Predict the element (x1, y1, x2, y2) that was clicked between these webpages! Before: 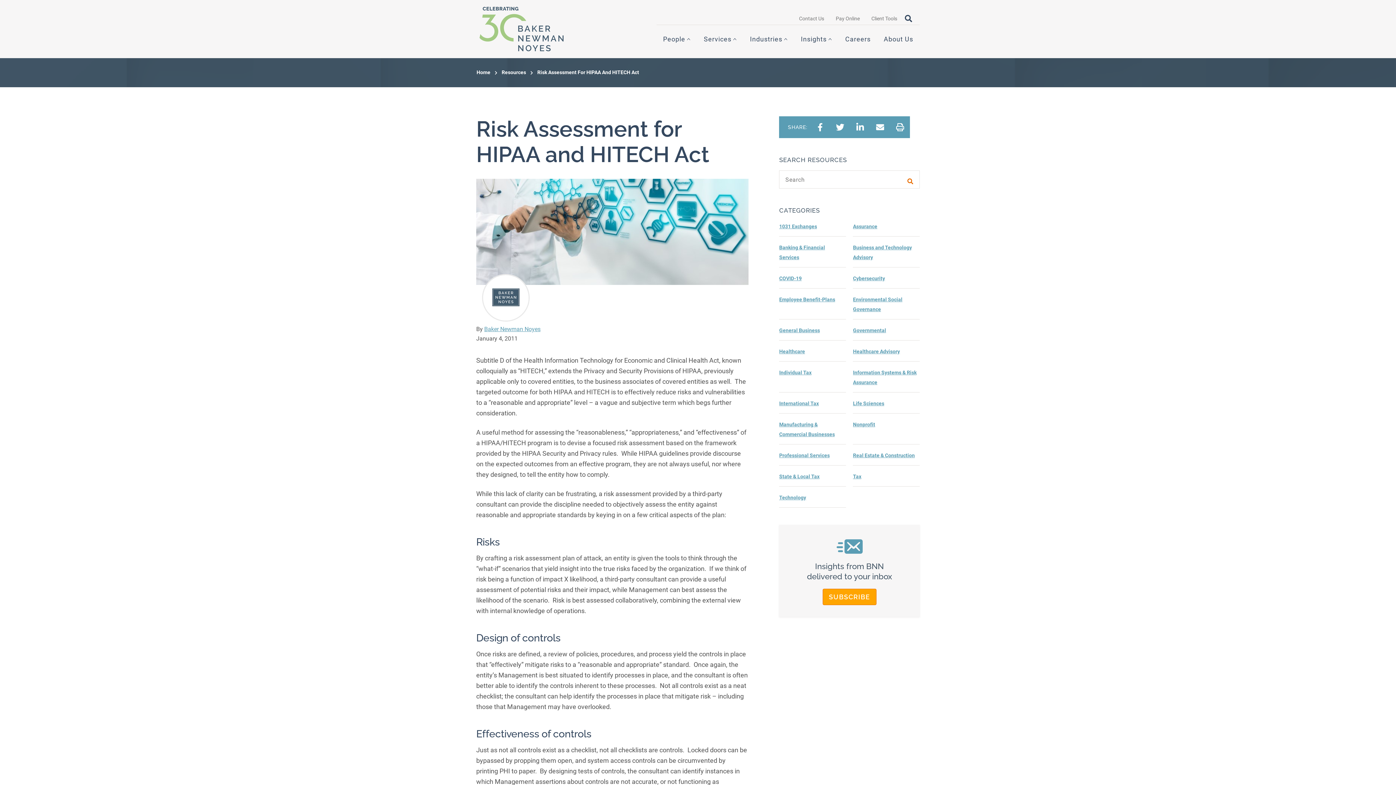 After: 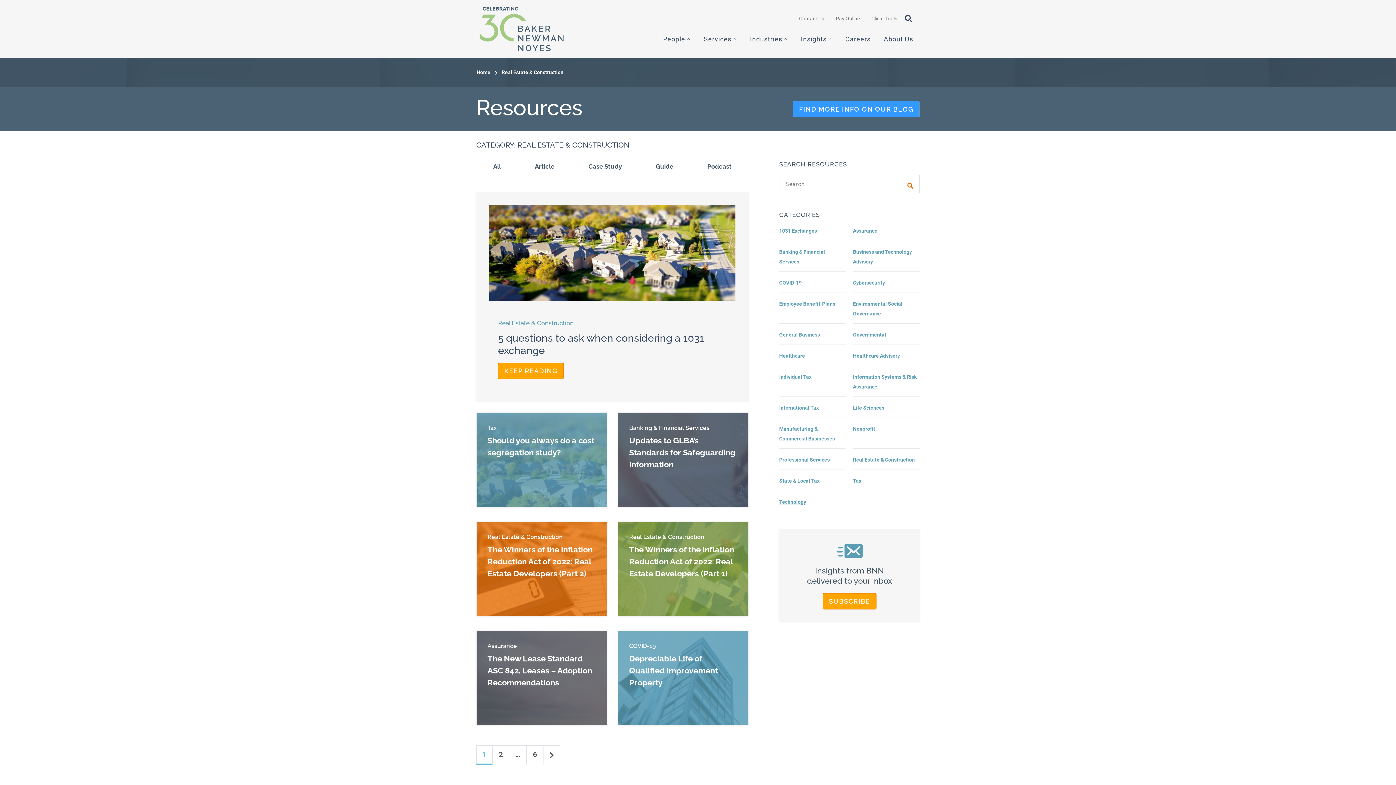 Action: bbox: (853, 452, 915, 458) label: Real Estate & Construction